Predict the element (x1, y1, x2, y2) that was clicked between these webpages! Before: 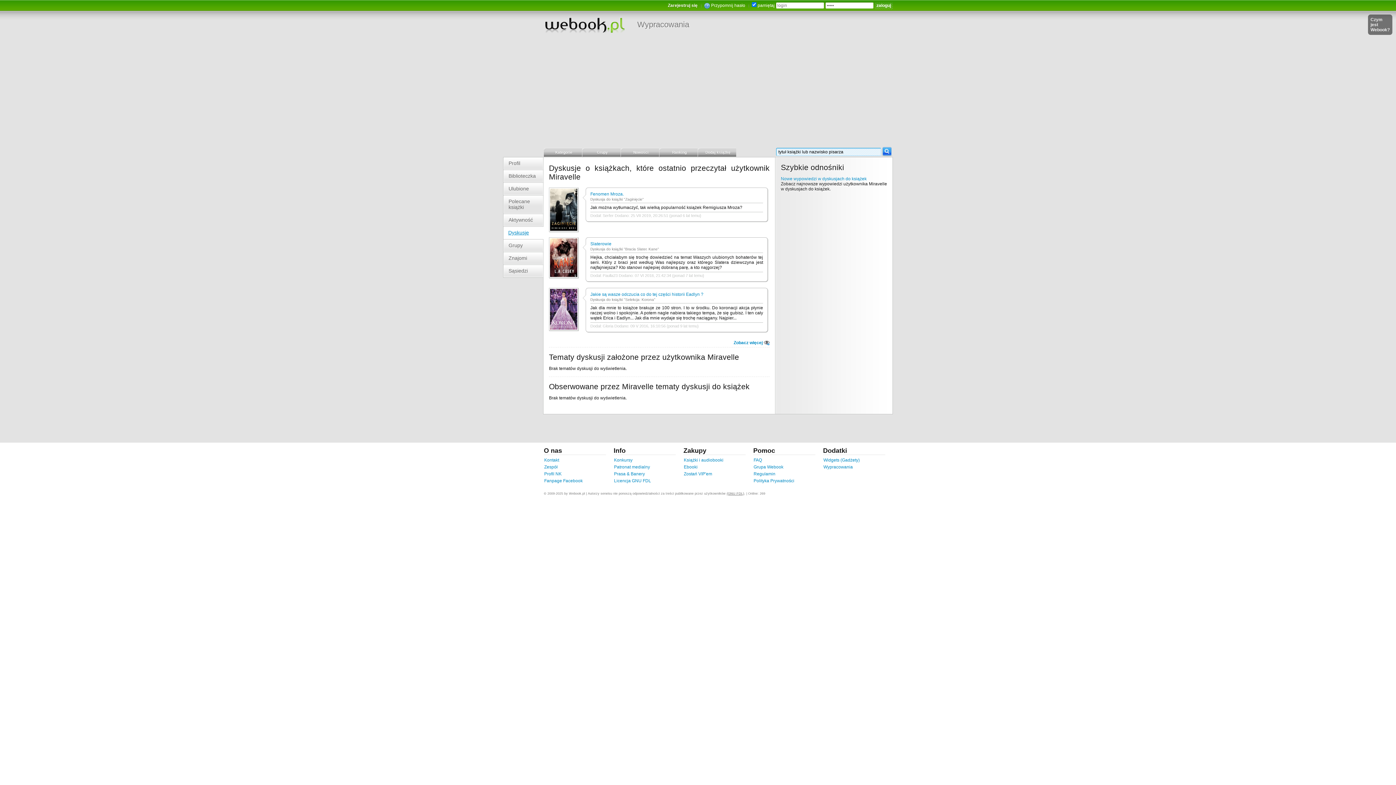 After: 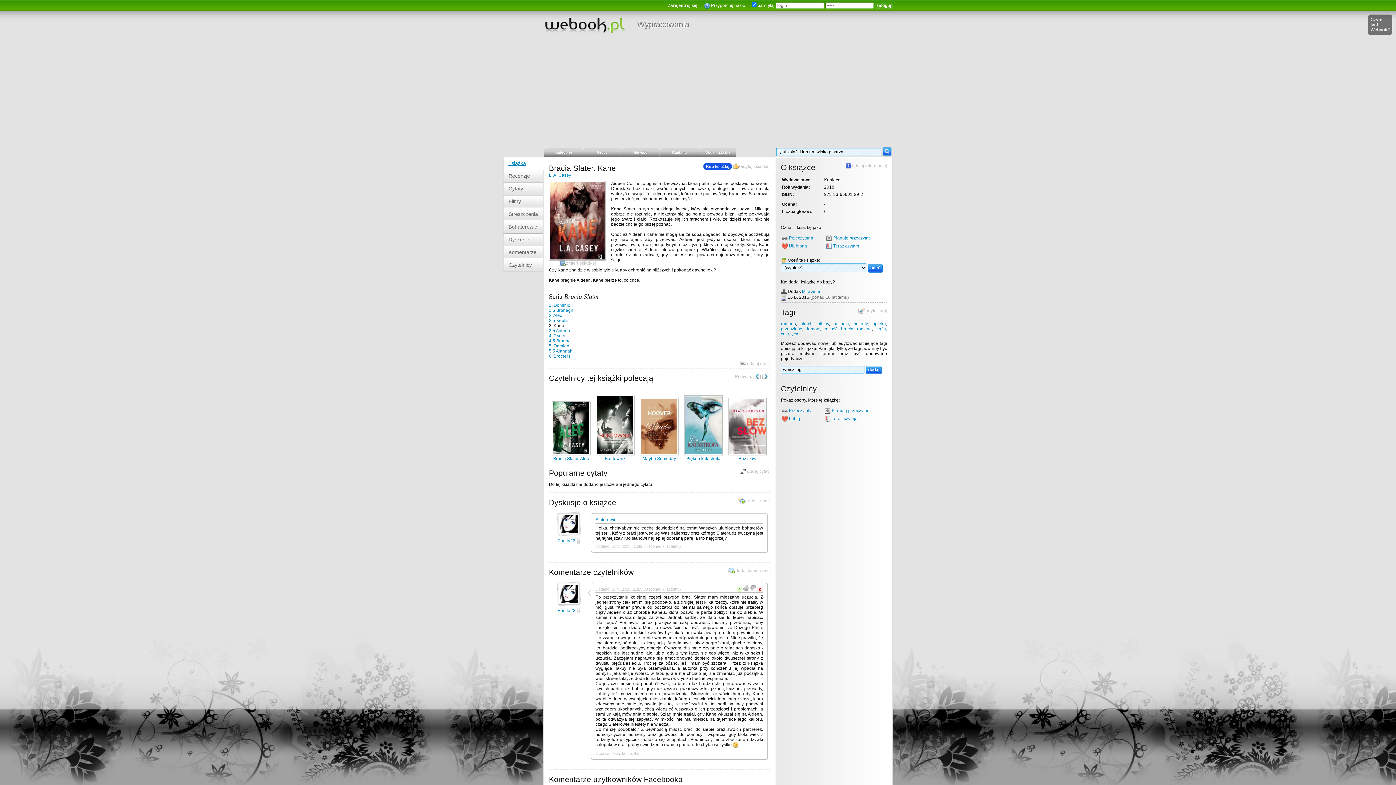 Action: bbox: (625, 247, 657, 251) label: Bracia Slater. Kane